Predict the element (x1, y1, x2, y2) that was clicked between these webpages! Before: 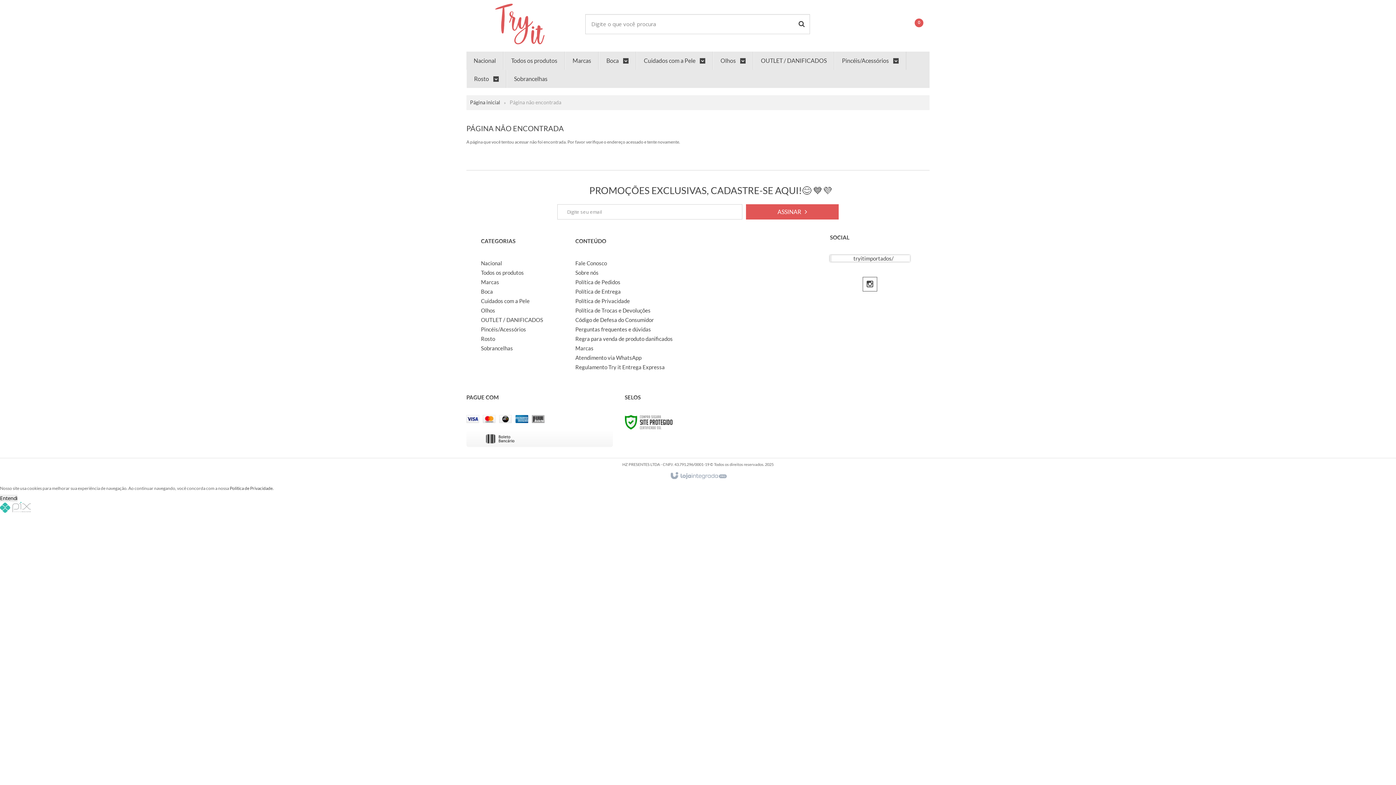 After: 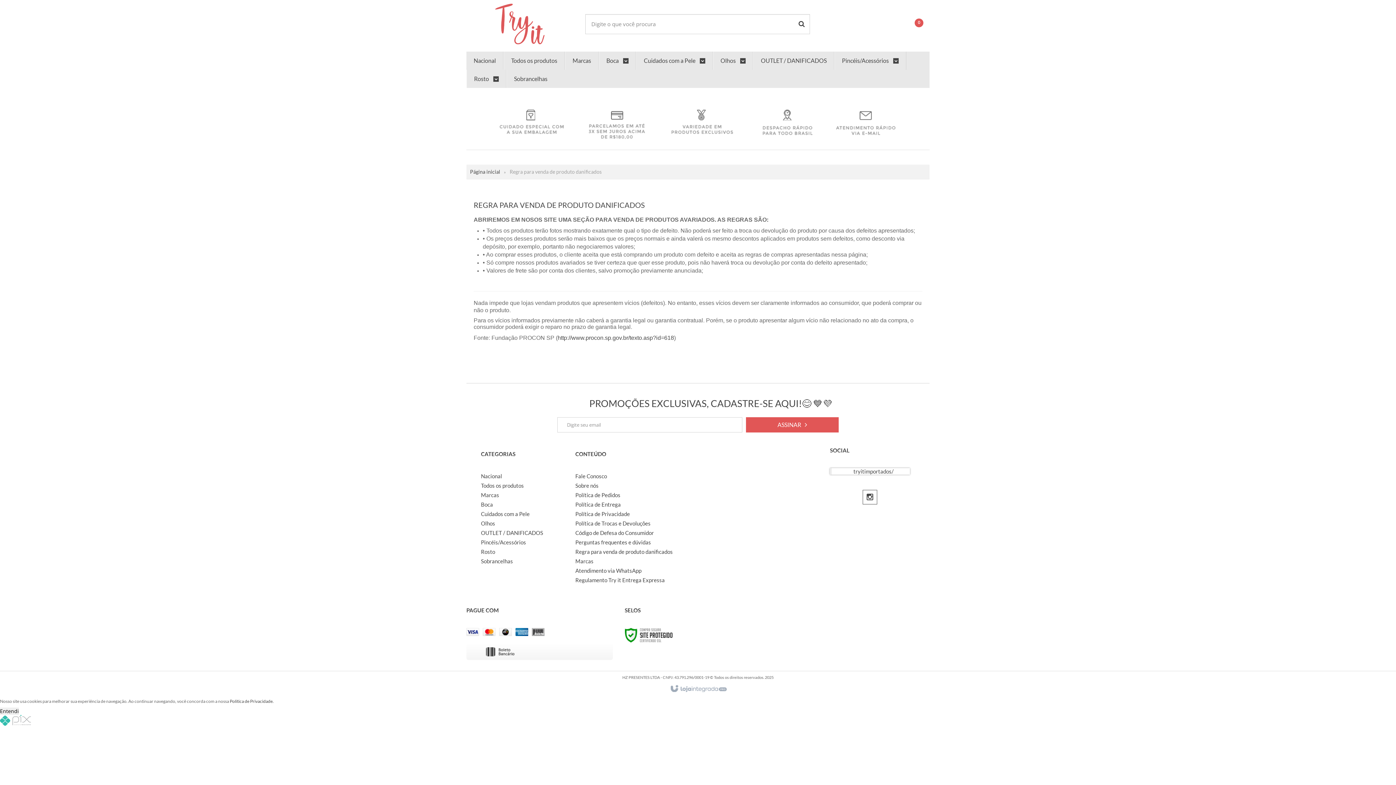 Action: bbox: (575, 335, 672, 342) label: Regra para venda de produto danificados